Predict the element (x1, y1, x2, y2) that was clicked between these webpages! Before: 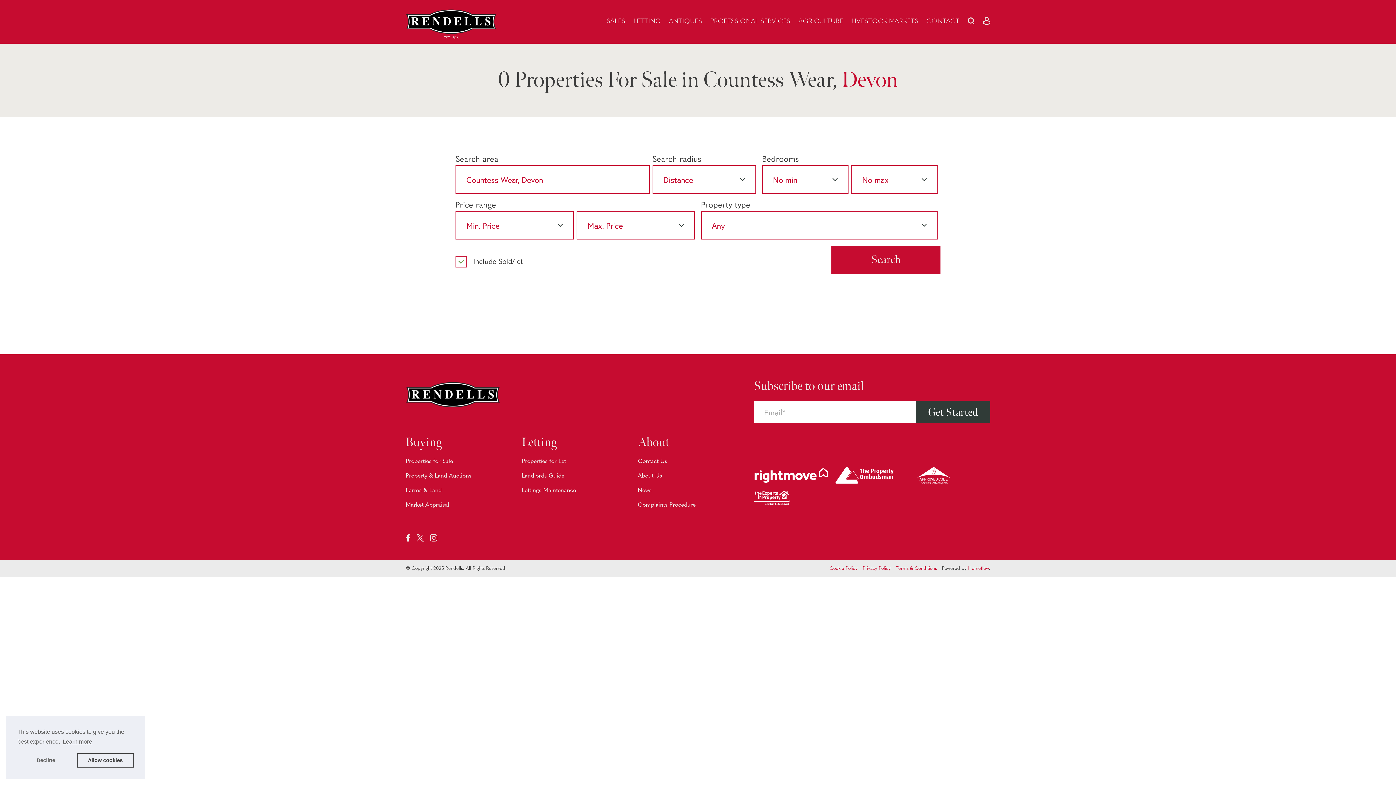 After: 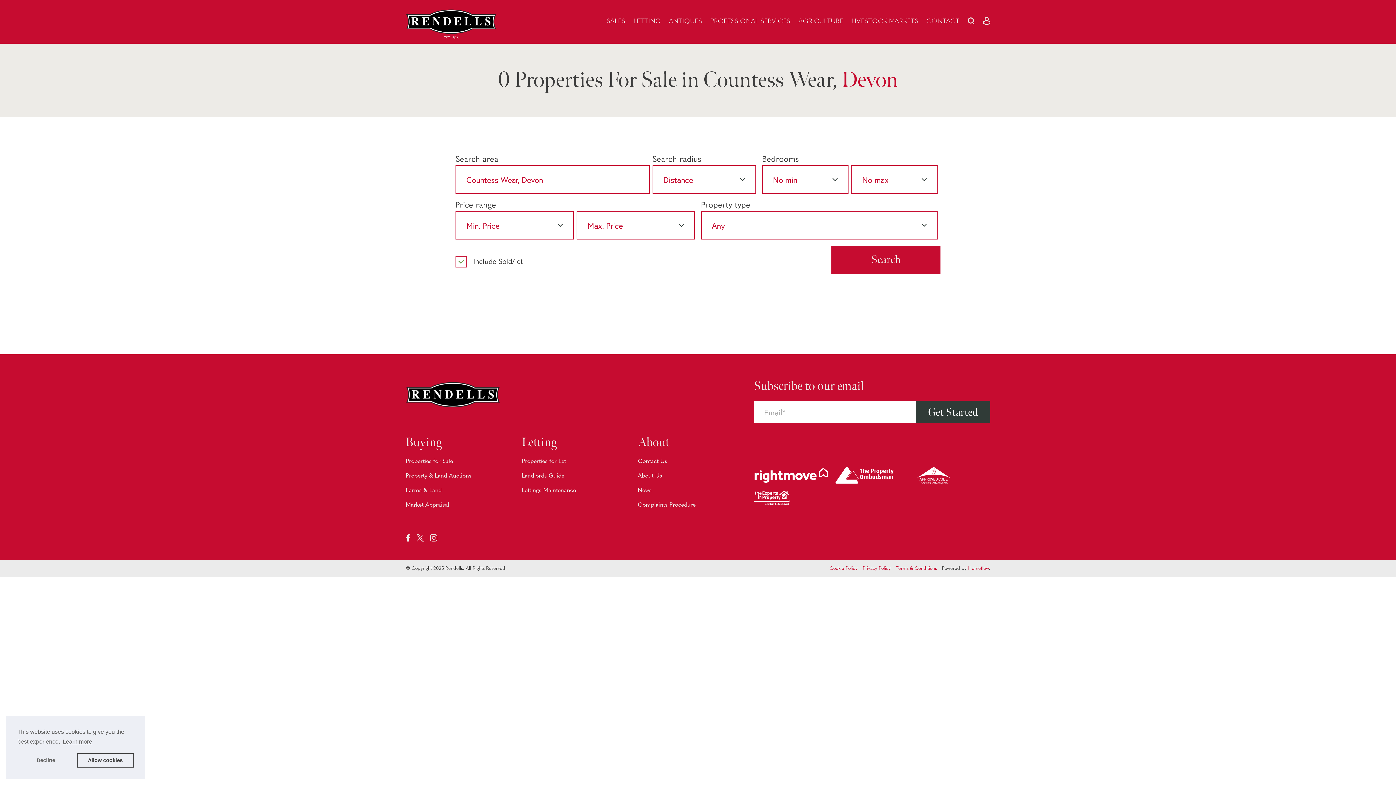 Action: bbox: (834, 466, 909, 484)